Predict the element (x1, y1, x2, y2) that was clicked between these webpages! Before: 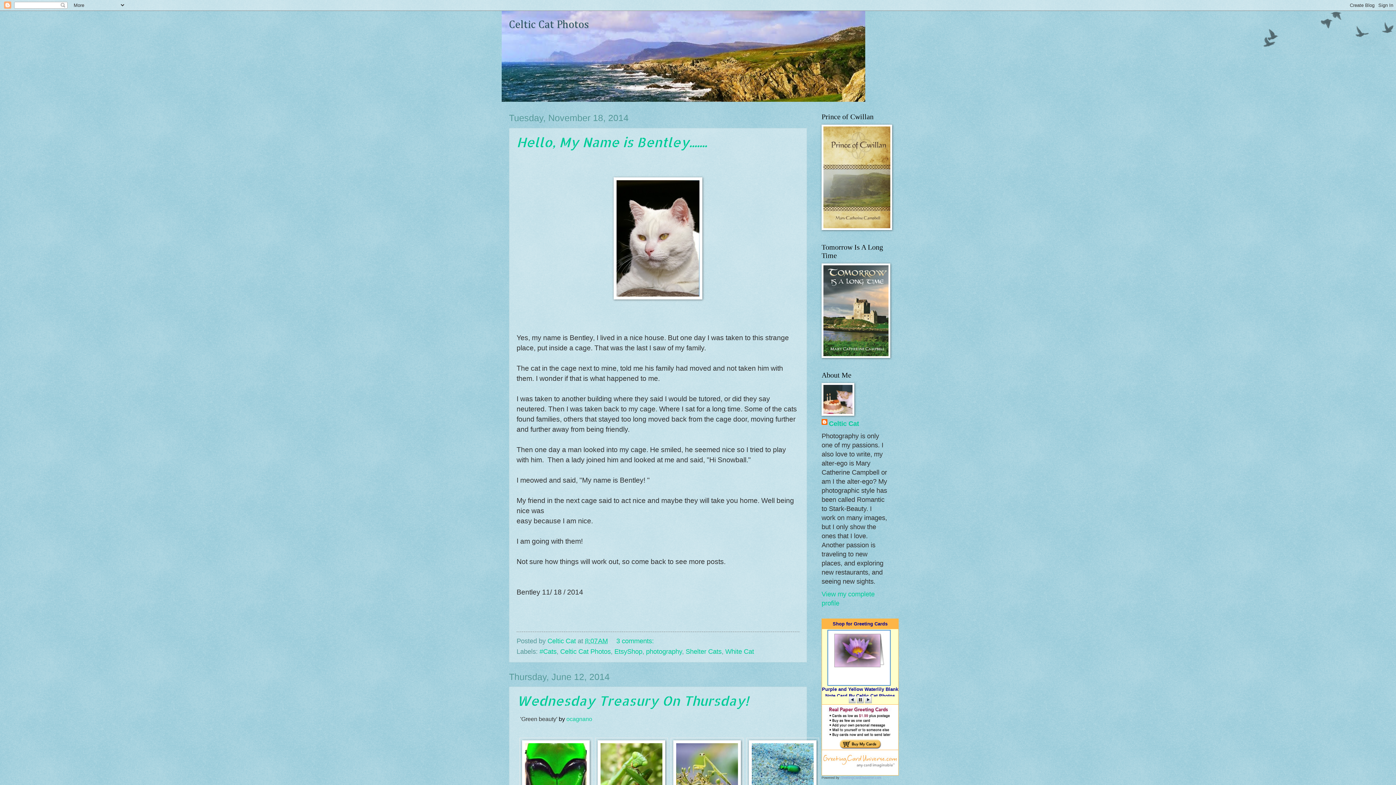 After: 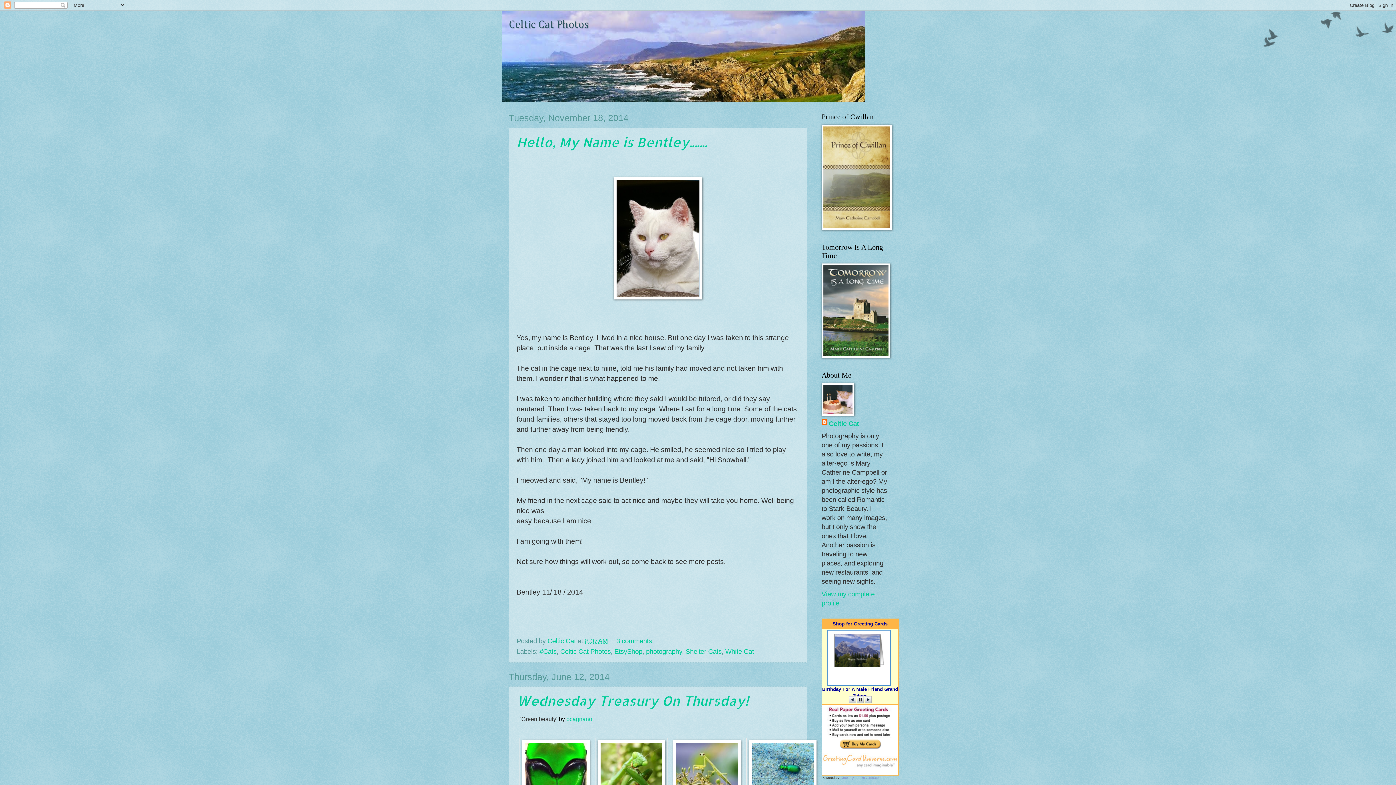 Action: bbox: (834, 664, 884, 668)